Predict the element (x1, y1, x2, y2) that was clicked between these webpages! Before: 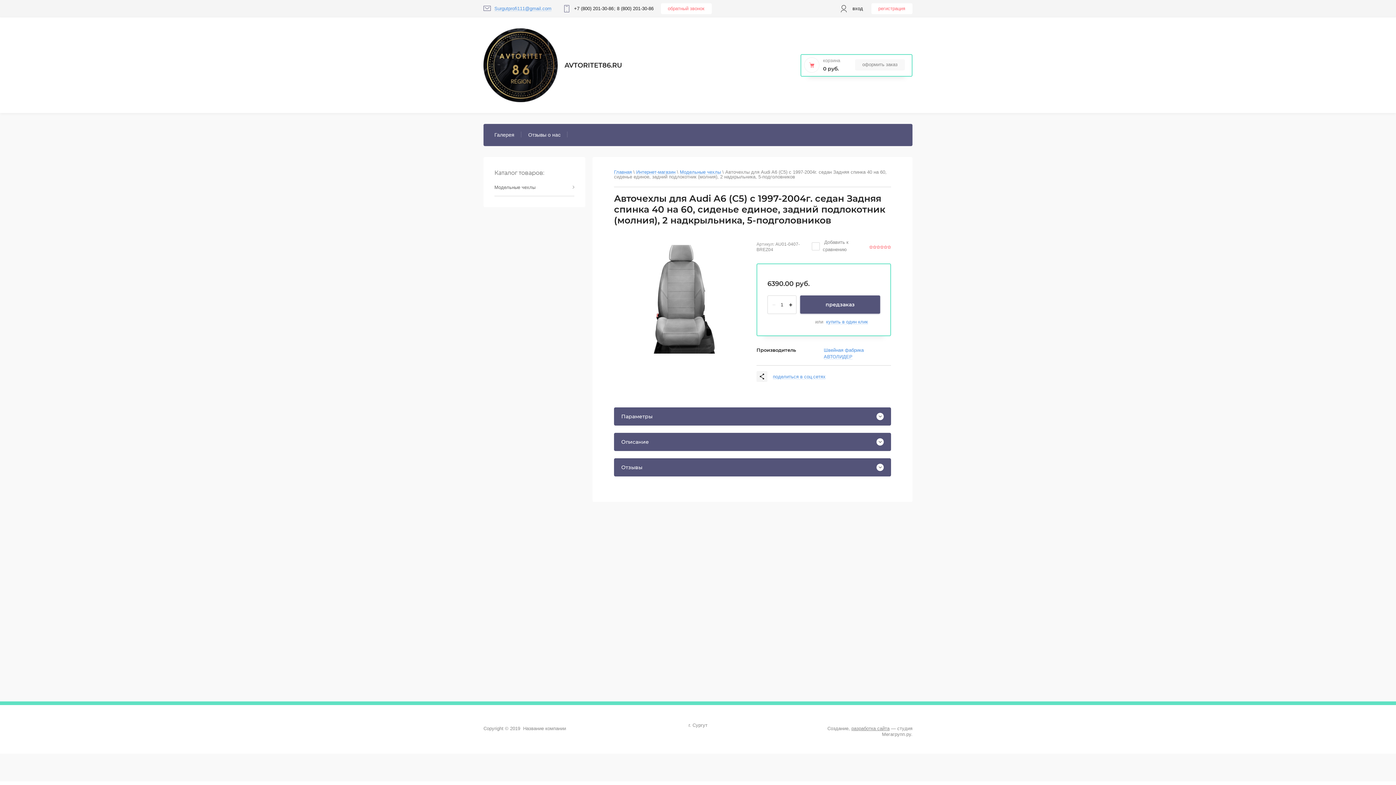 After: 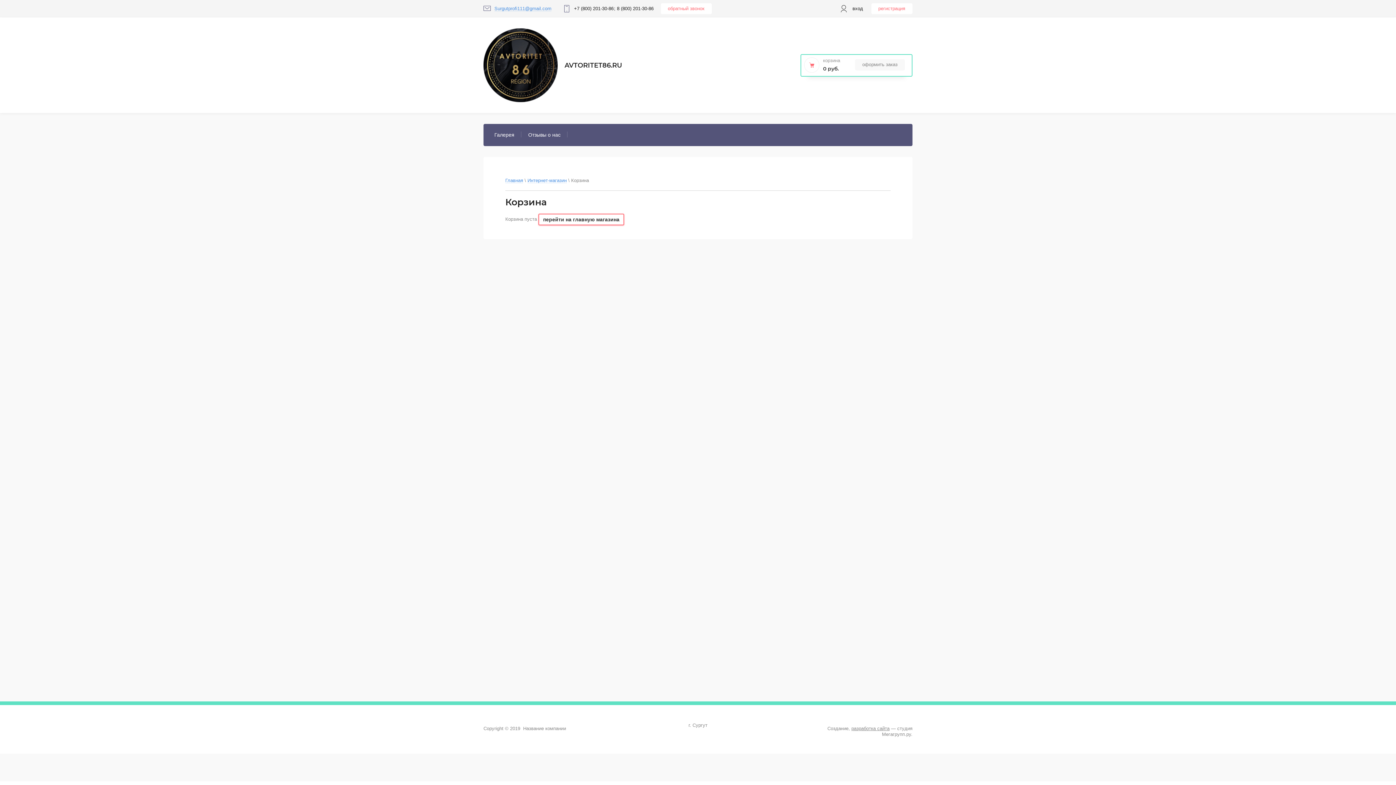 Action: label: оформить заказ bbox: (855, 59, 905, 70)